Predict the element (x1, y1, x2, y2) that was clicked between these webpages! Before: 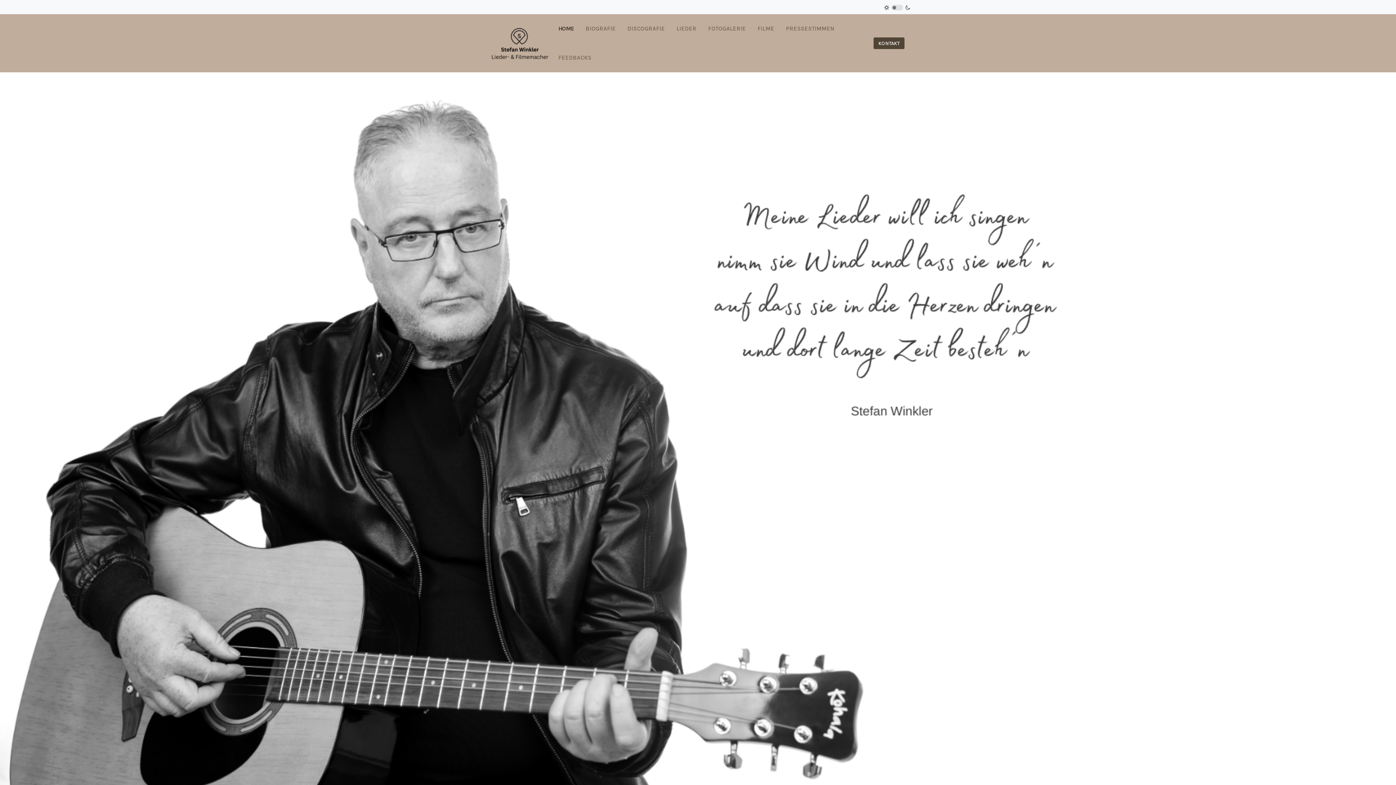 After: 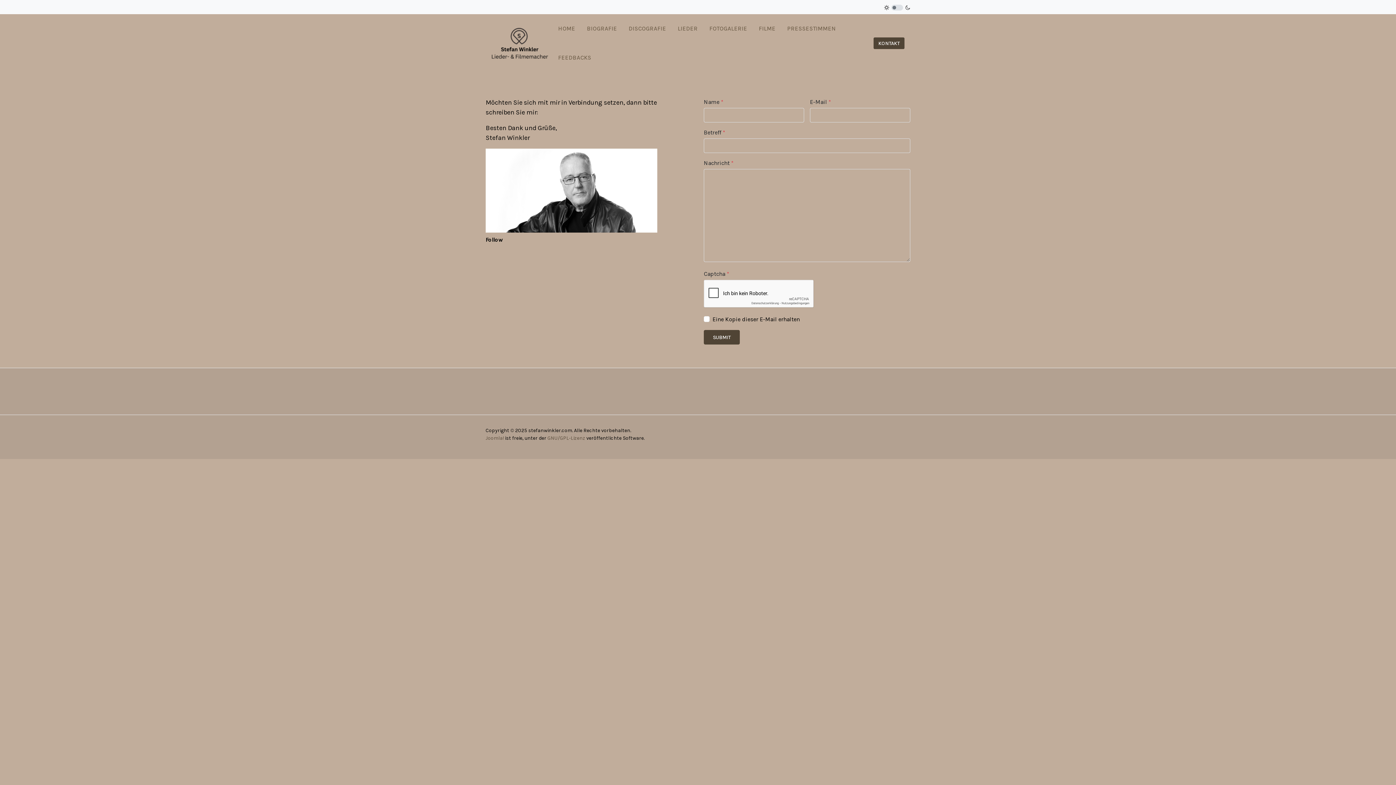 Action: bbox: (873, 37, 904, 49) label: KONTAKT